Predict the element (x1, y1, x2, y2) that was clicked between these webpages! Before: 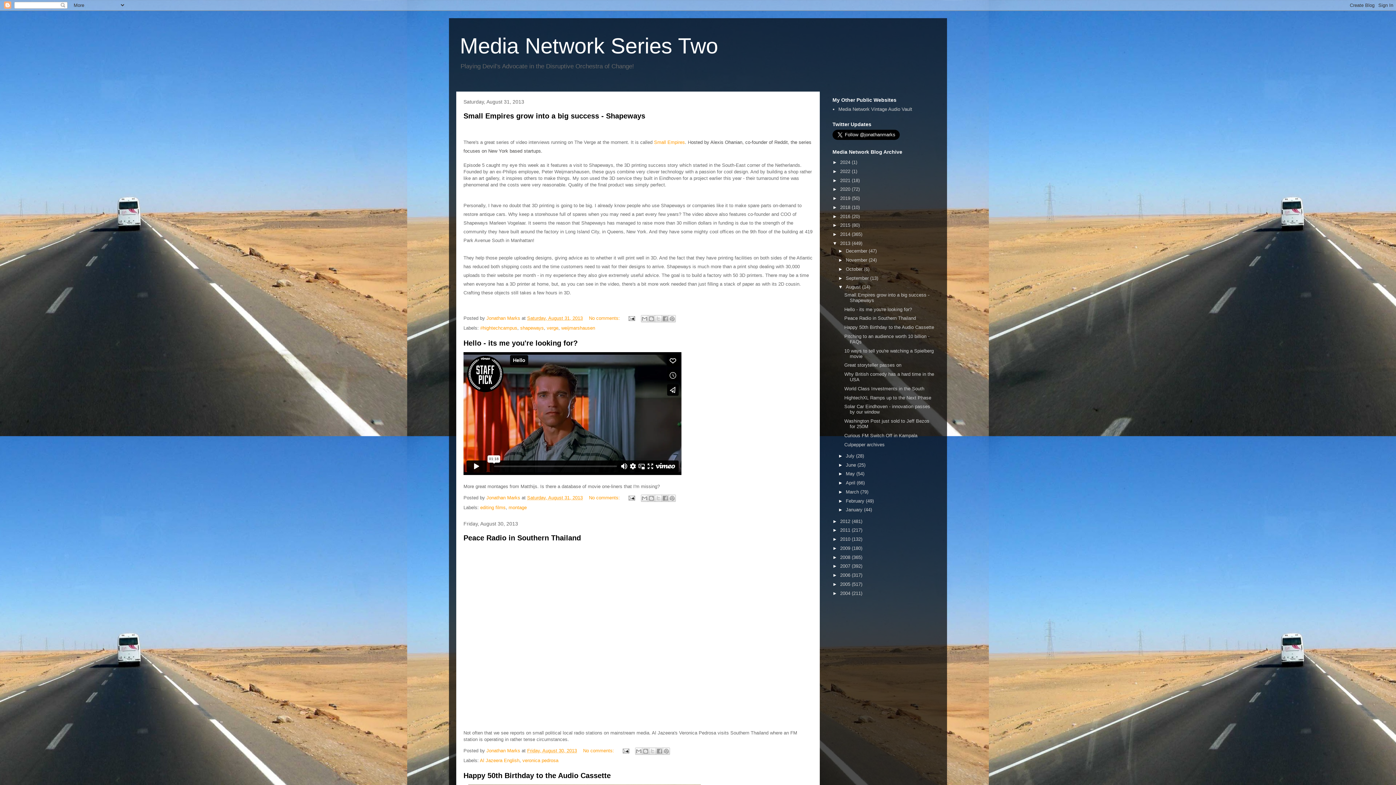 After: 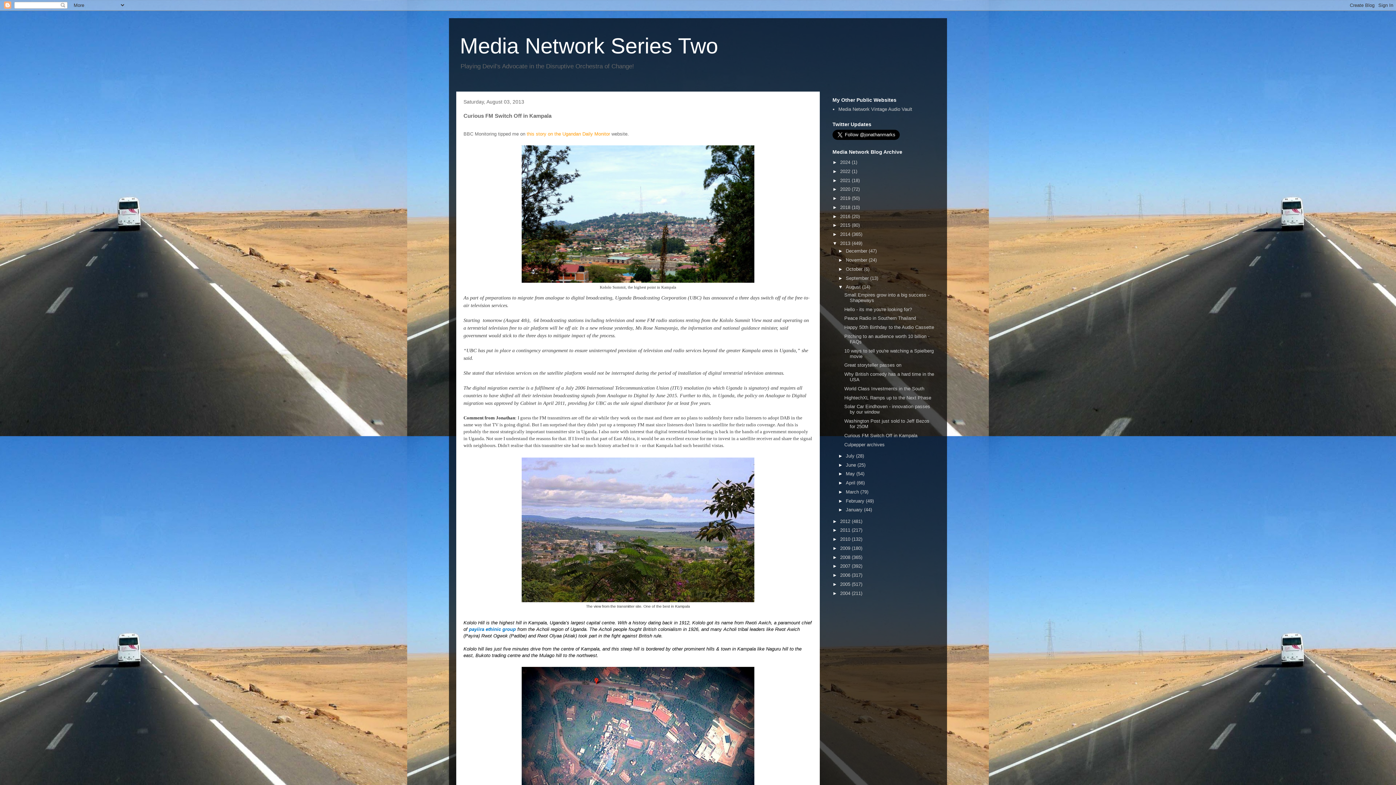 Action: label: Curious FM Switch Off in Kampala bbox: (844, 433, 917, 438)